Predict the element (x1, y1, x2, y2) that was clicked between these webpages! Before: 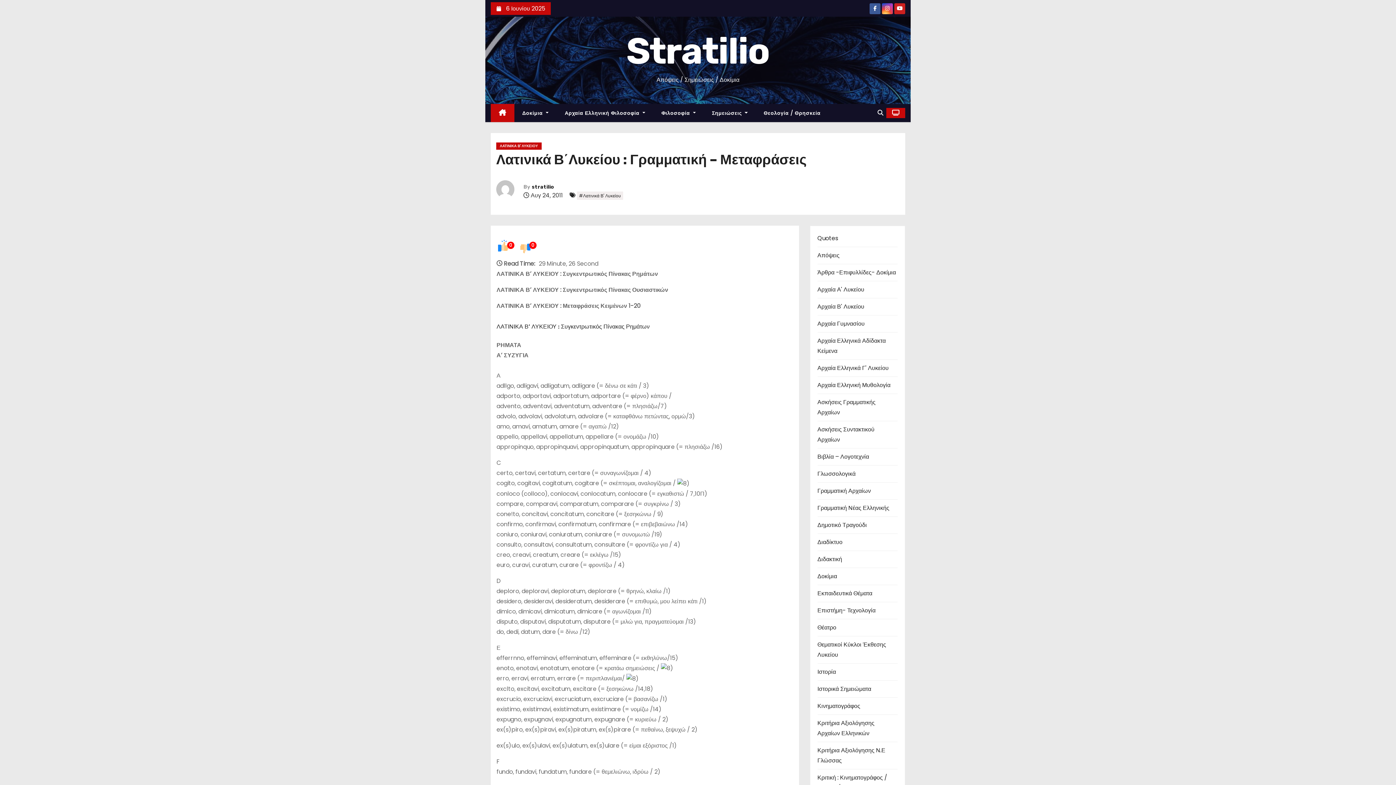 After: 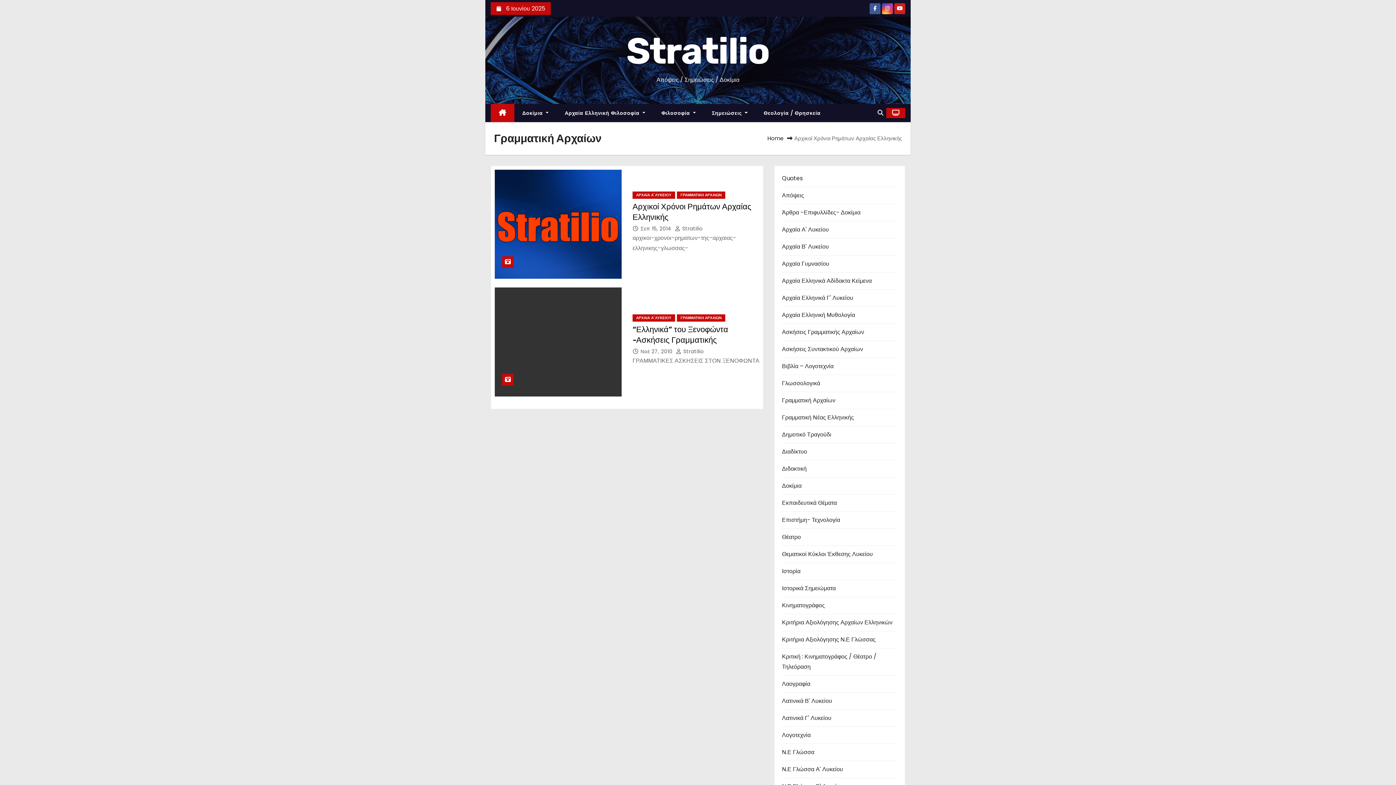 Action: label: Γραμματική Αρχαίων bbox: (817, 486, 871, 495)